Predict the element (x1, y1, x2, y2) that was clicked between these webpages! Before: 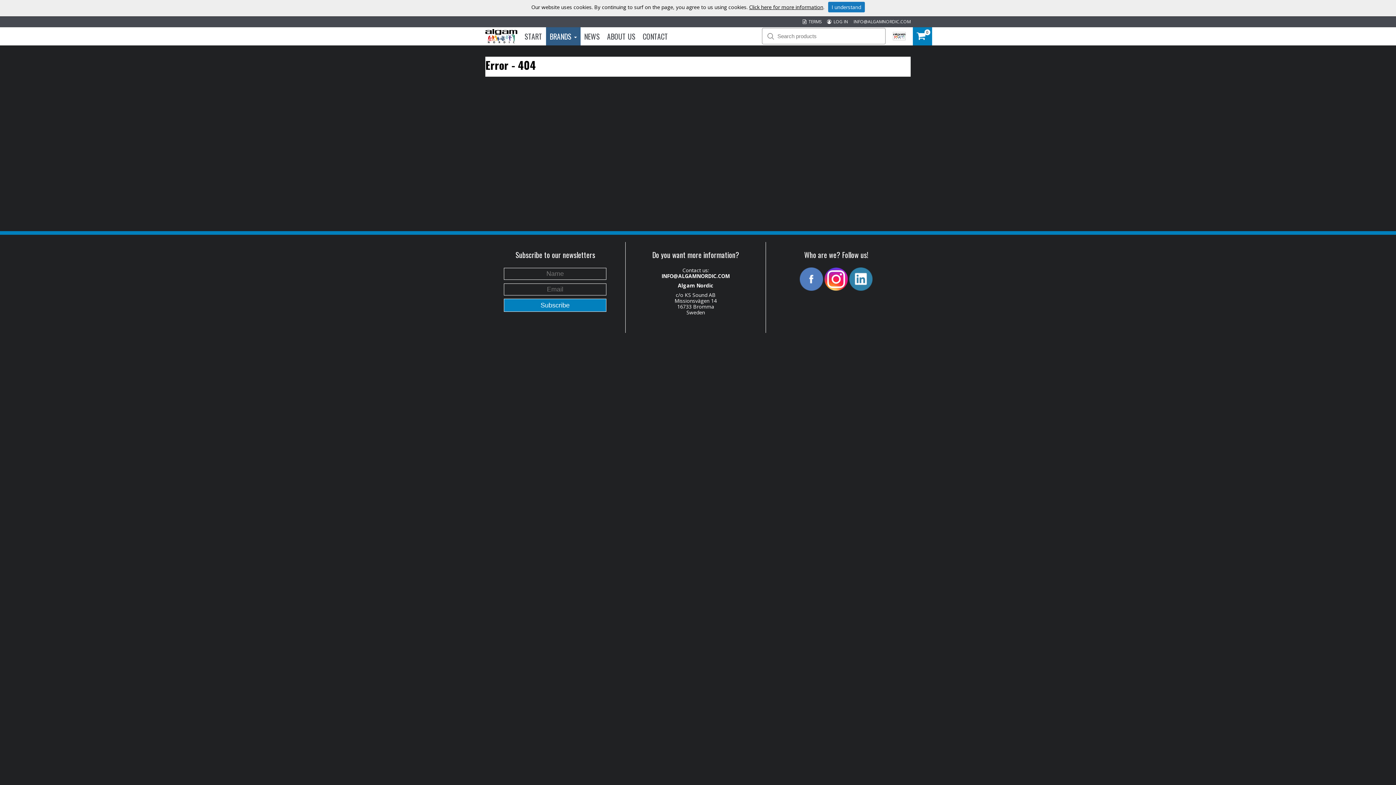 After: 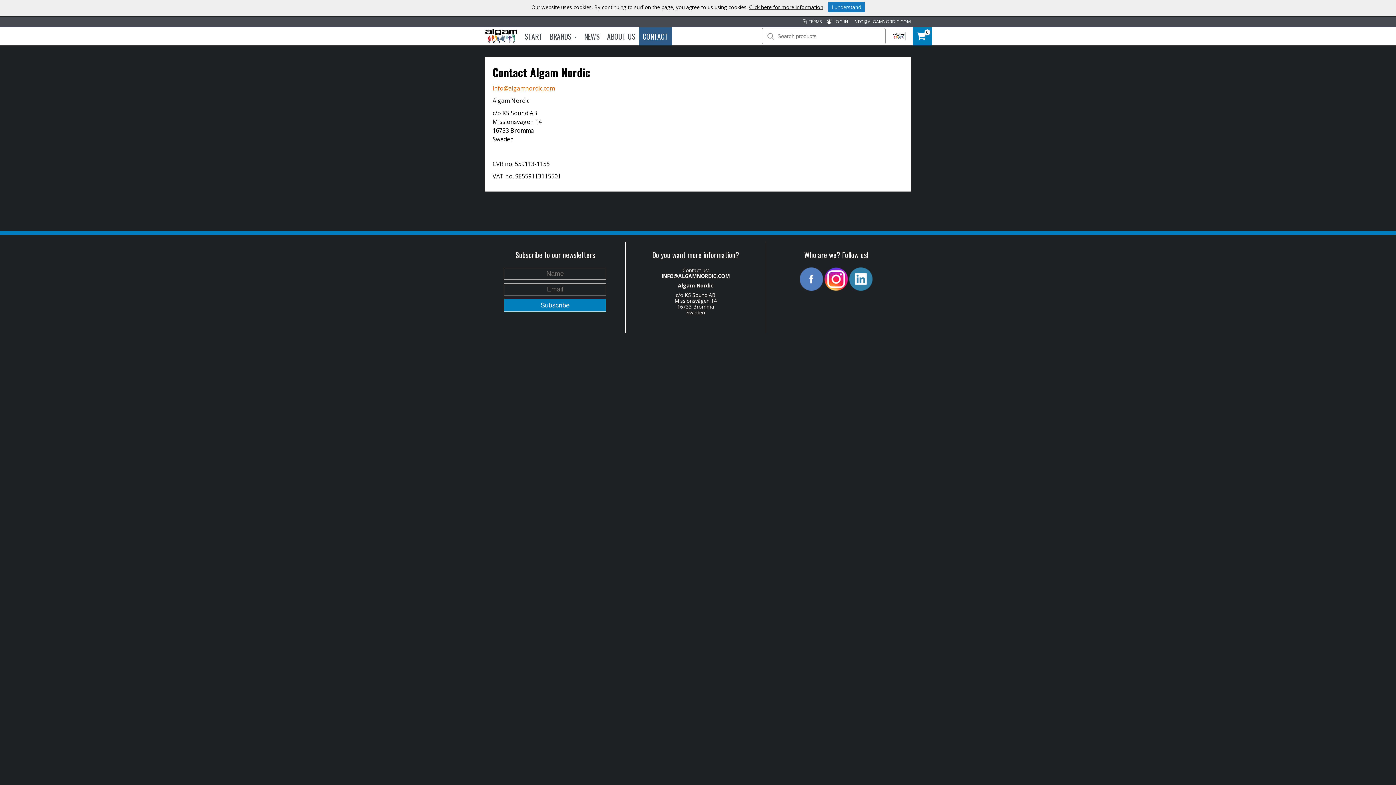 Action: bbox: (642, 27, 668, 45) label: CONTACT